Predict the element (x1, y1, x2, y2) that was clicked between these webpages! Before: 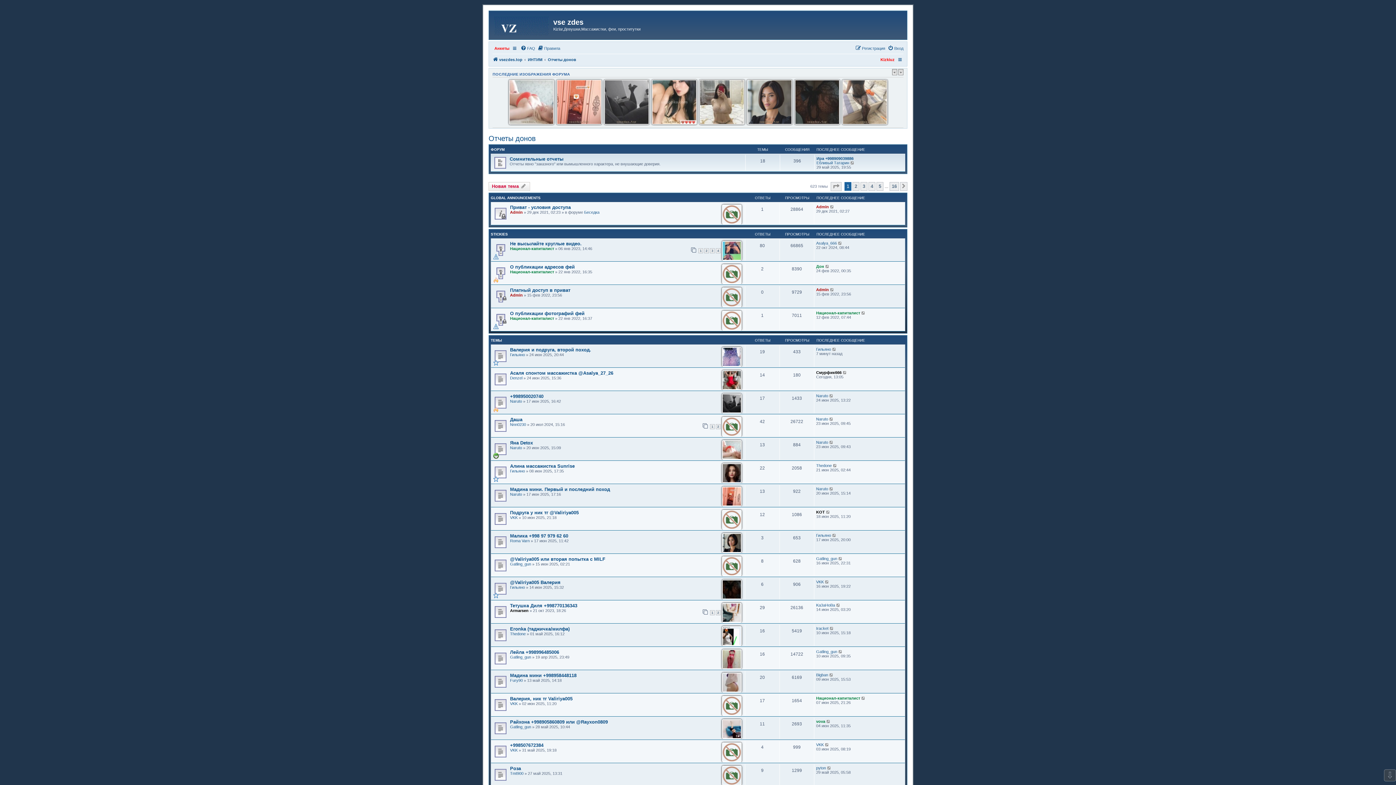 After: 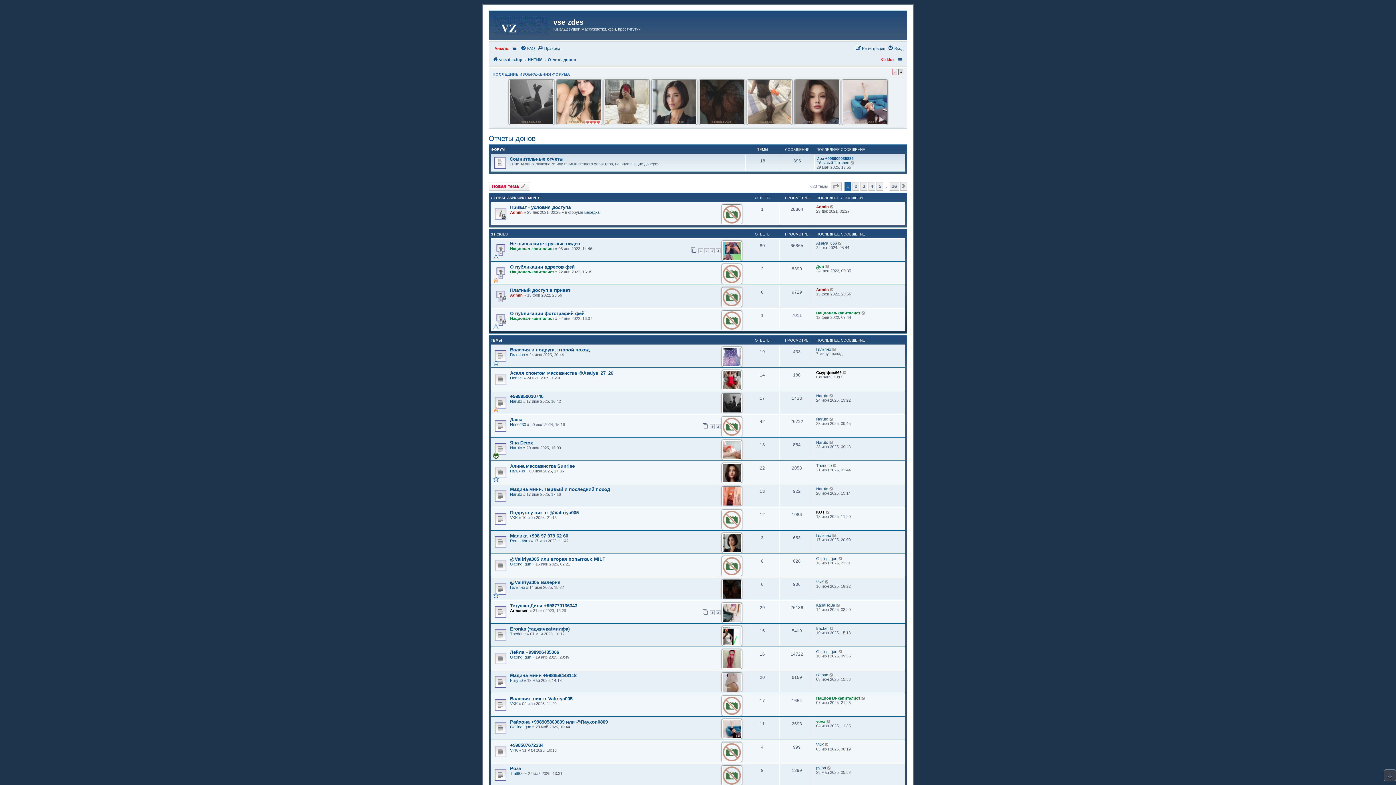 Action: bbox: (892, 69, 897, 75) label: «